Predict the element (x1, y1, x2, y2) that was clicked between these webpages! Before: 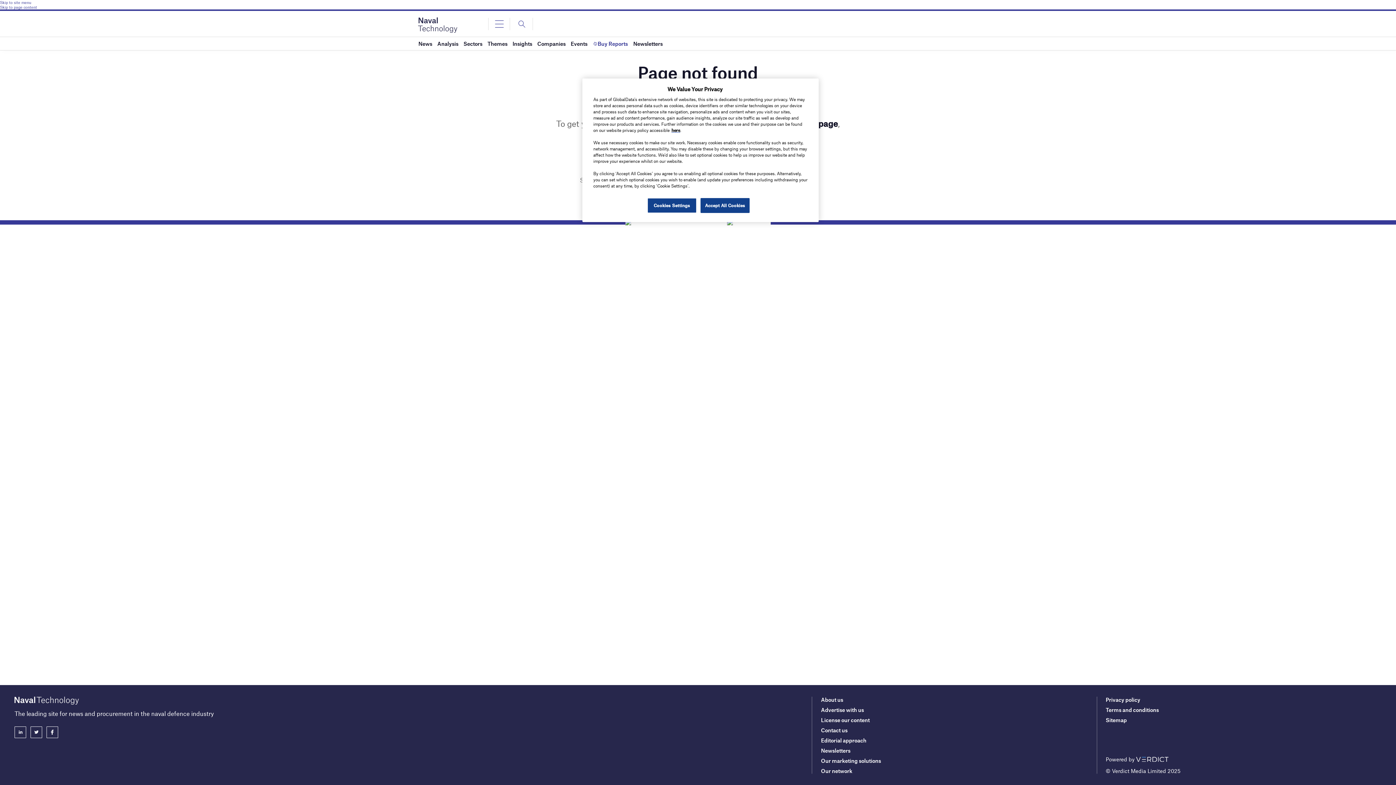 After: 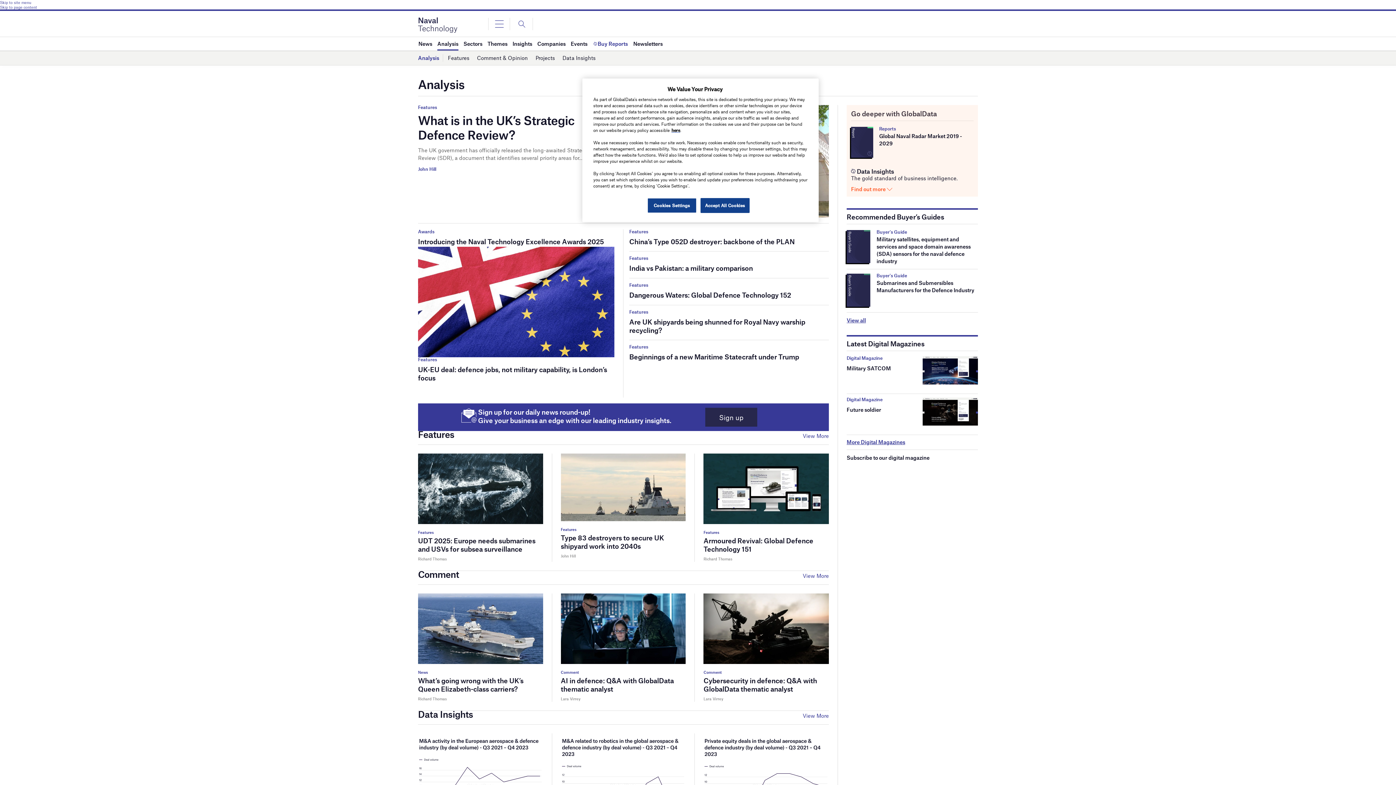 Action: bbox: (437, 37, 458, 50) label: Analysis